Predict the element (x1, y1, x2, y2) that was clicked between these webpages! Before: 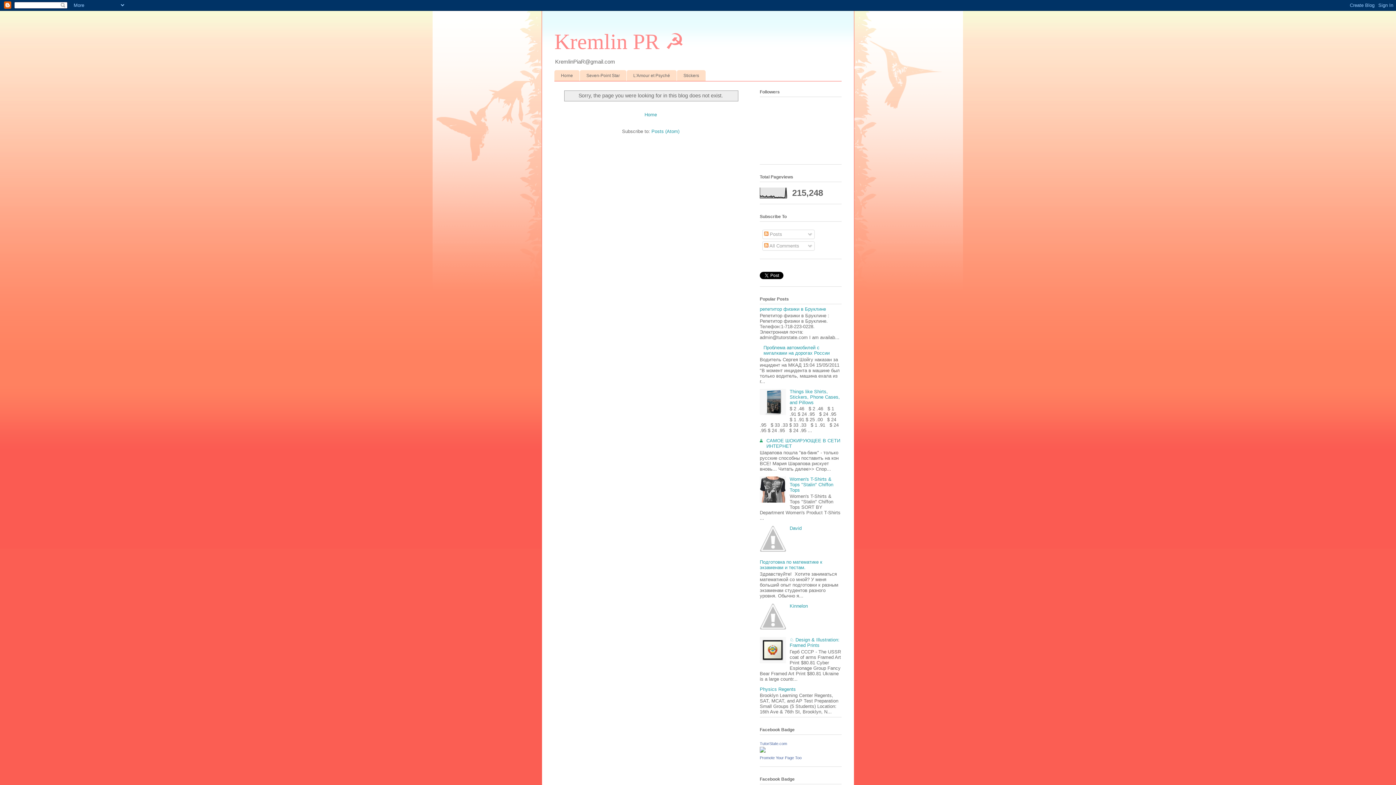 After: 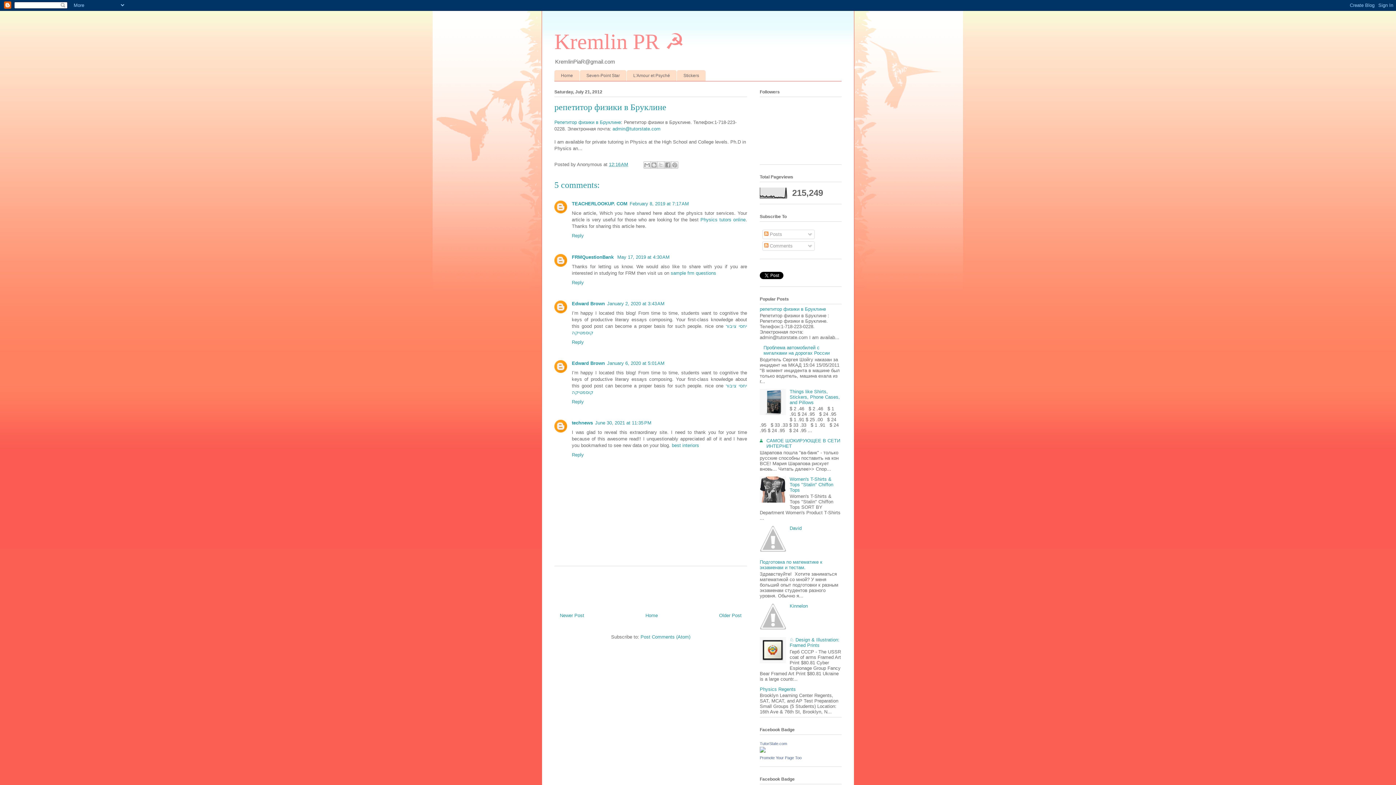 Action: bbox: (760, 306, 826, 312) label: репетитор физики в Бруклине